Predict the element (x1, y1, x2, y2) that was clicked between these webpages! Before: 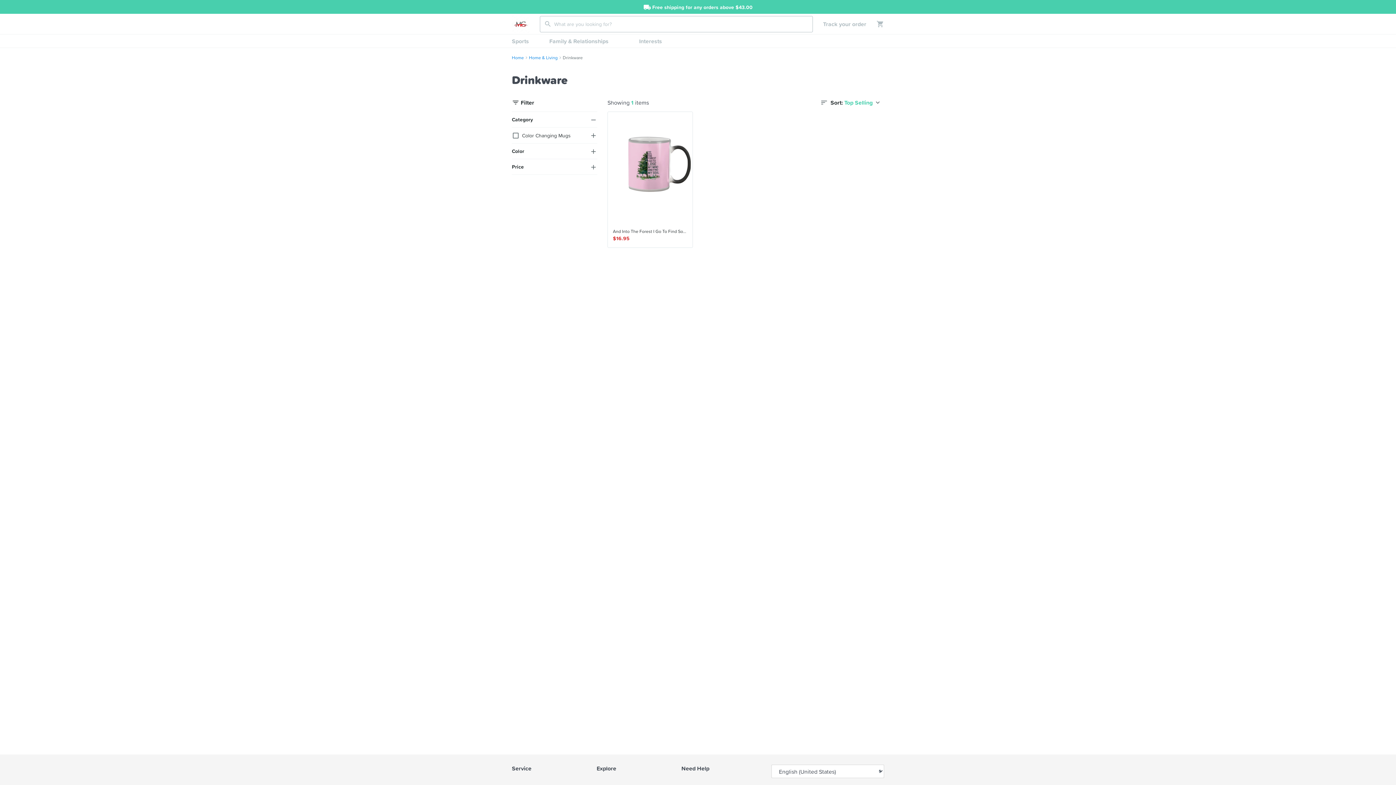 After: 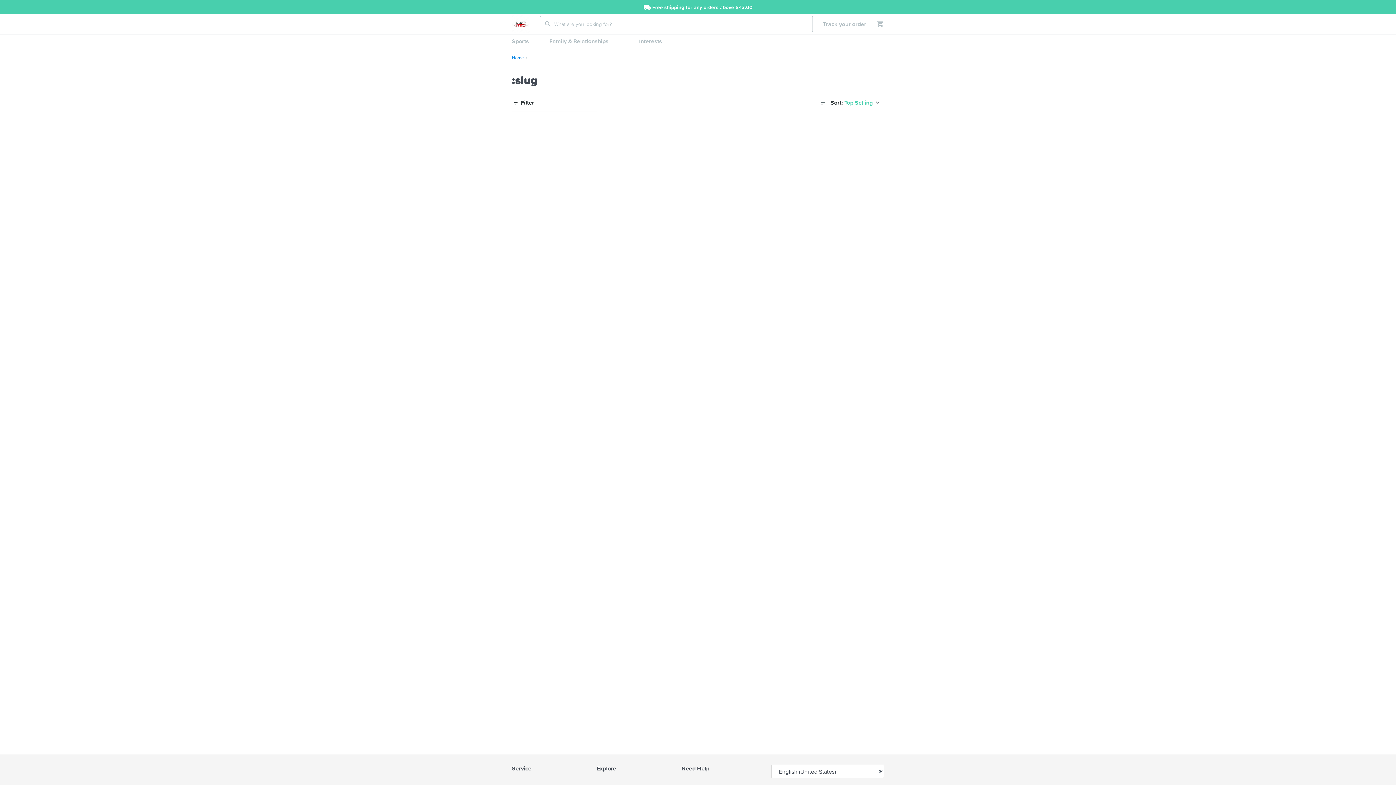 Action: bbox: (624, 35, 634, 40)